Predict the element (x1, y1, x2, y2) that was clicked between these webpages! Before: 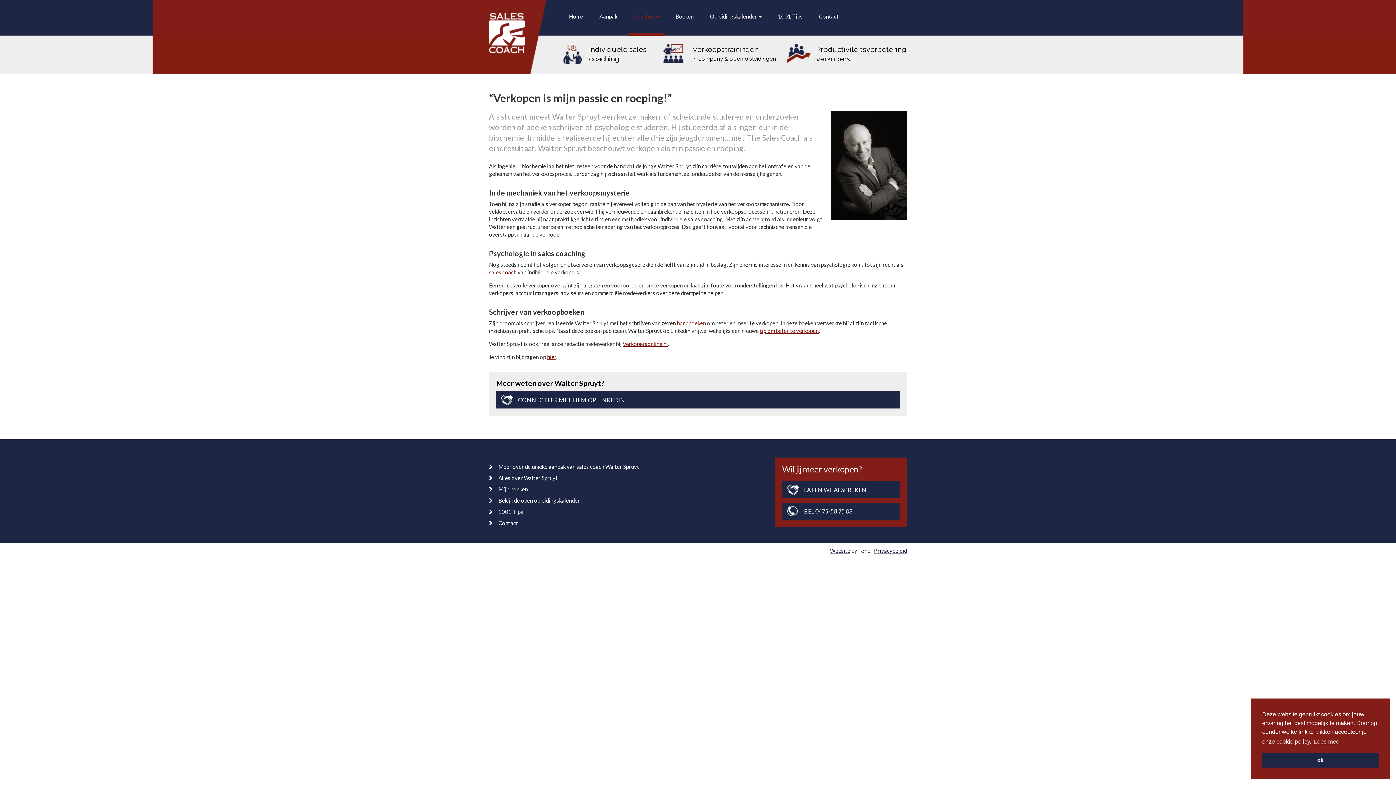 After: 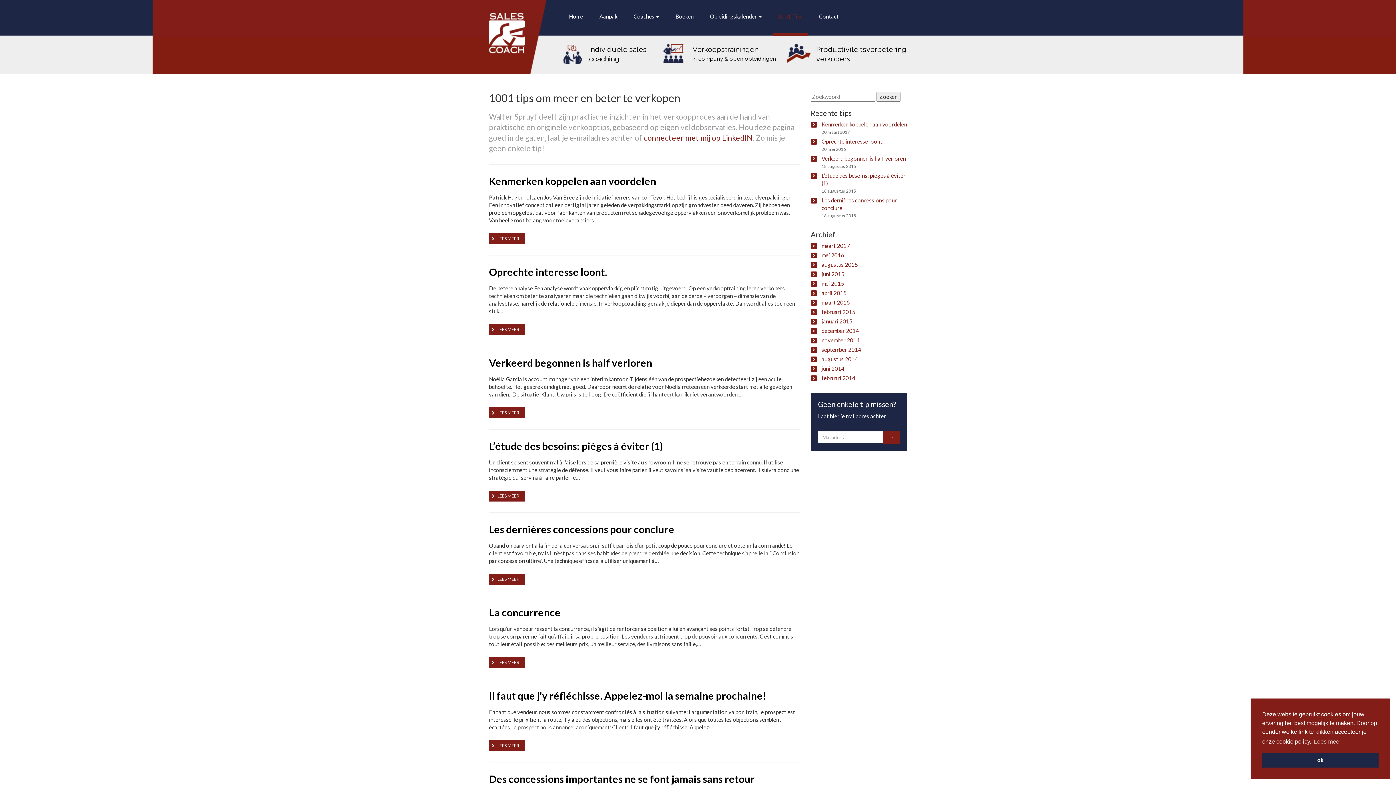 Action: bbox: (498, 508, 523, 515) label: 1001 Tips